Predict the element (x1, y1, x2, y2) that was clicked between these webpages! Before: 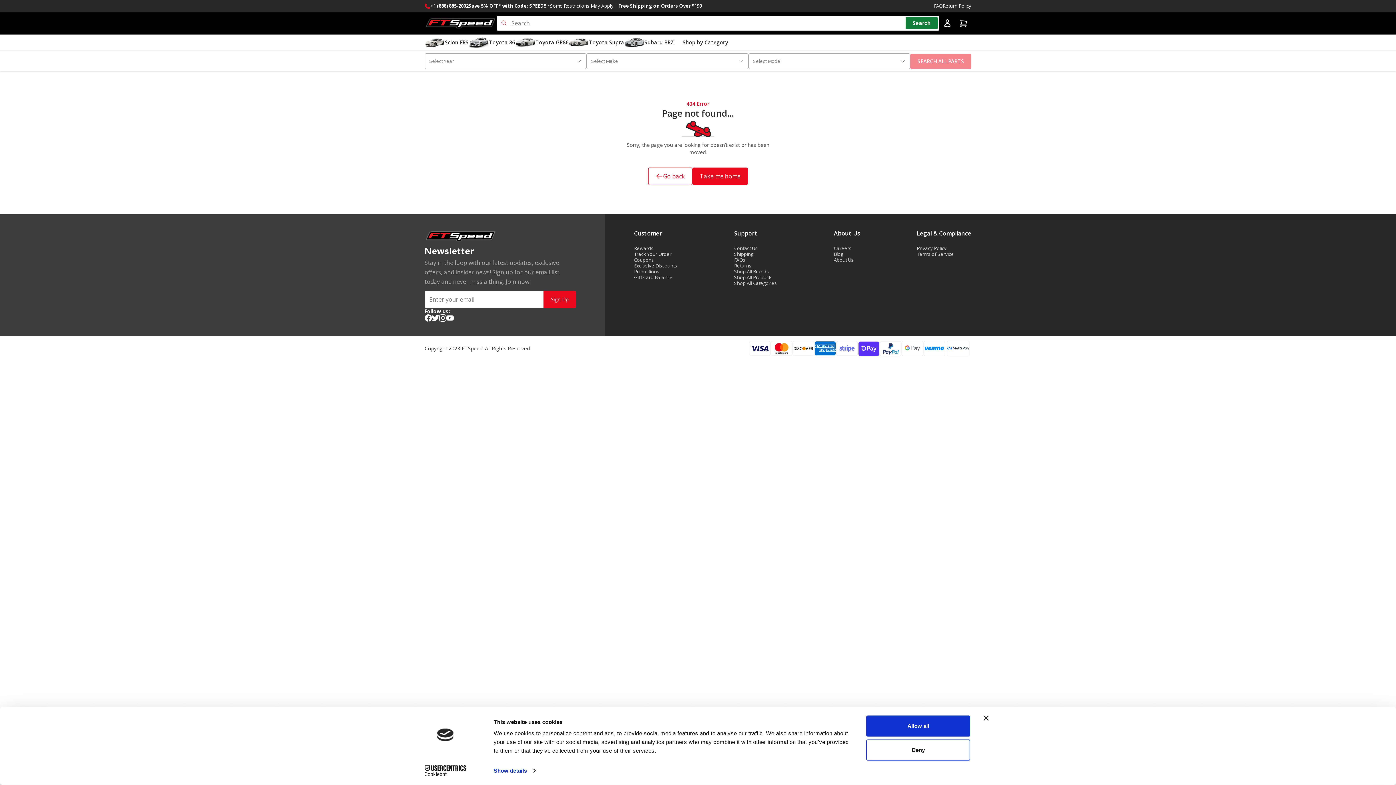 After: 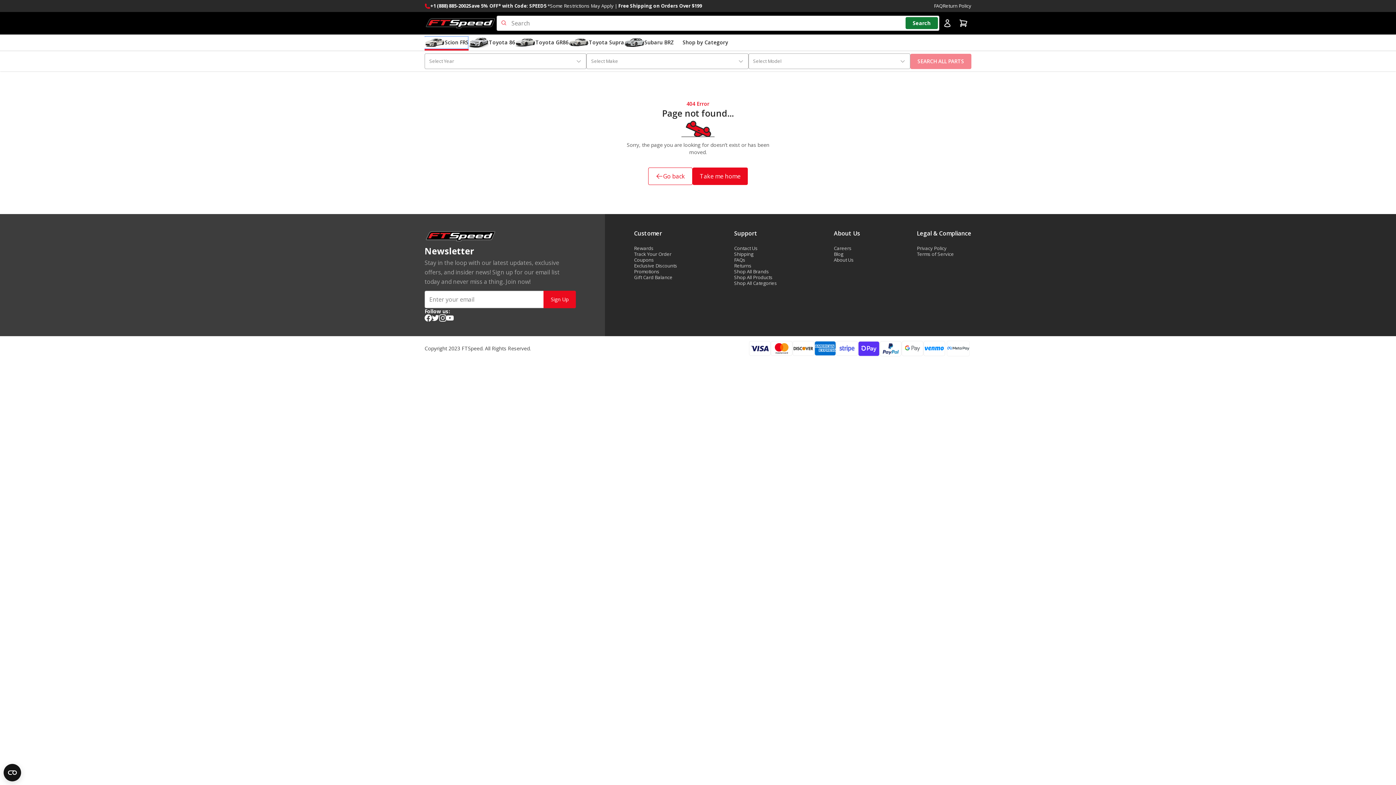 Action: bbox: (424, 36, 468, 50) label: Scion FRS